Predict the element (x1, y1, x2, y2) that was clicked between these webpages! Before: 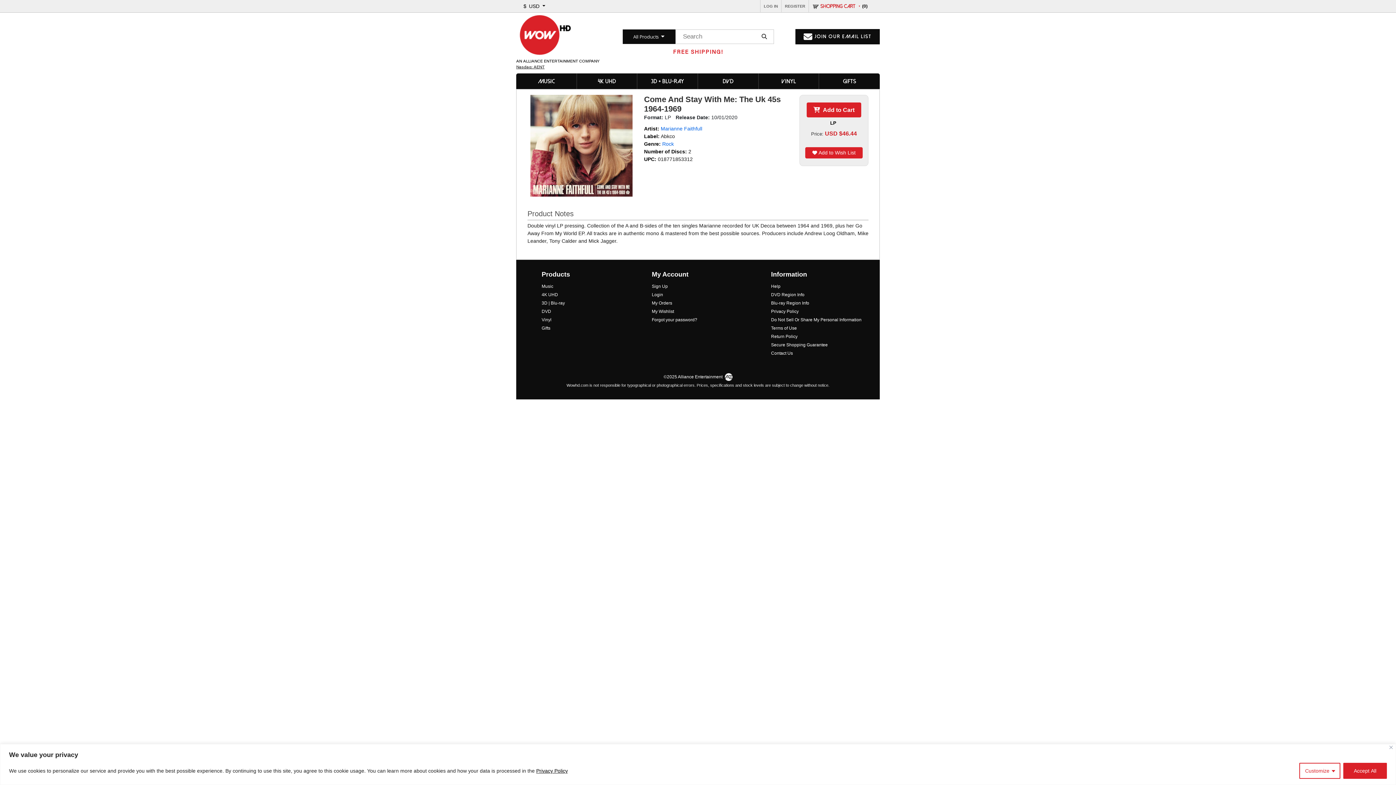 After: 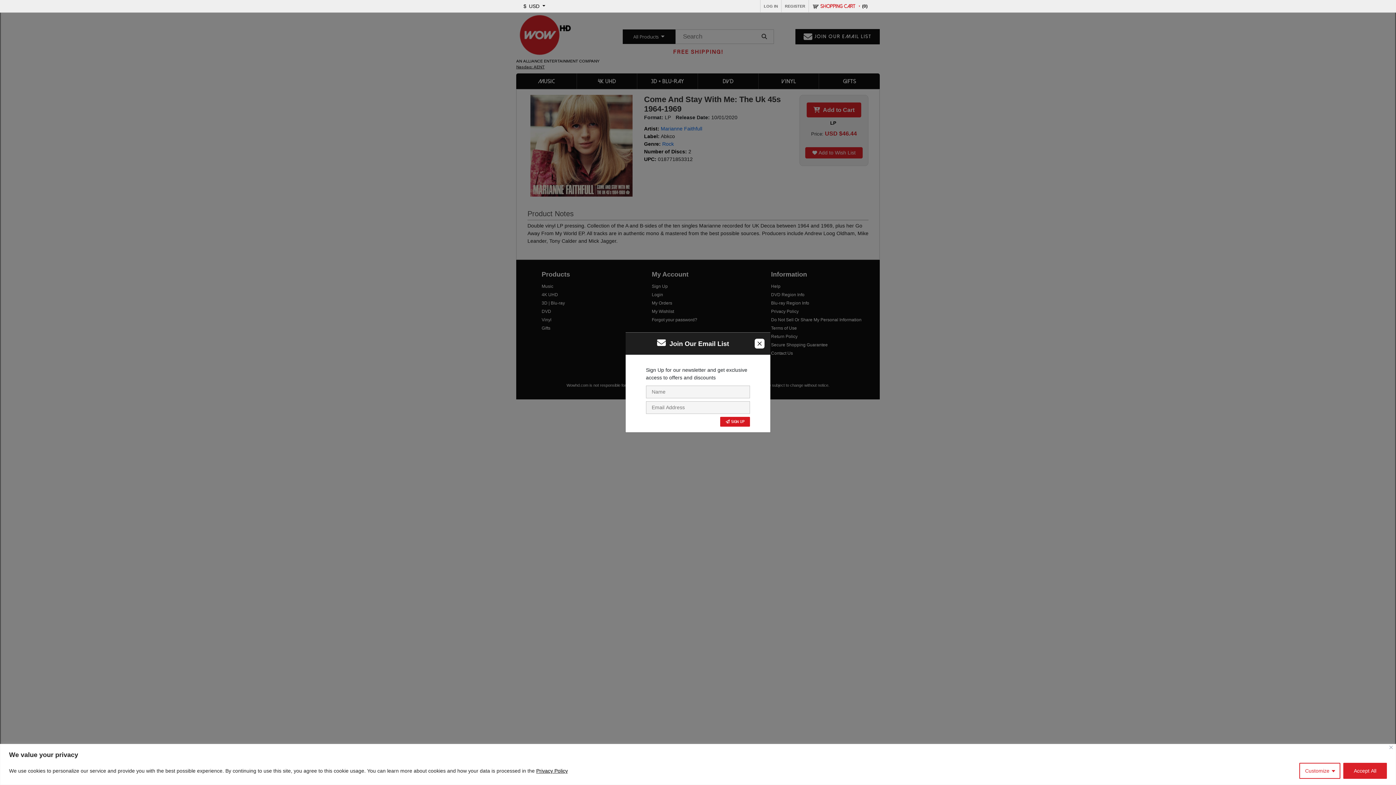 Action: label: JOIN OUR EMAIL LIST bbox: (803, 32, 871, 41)